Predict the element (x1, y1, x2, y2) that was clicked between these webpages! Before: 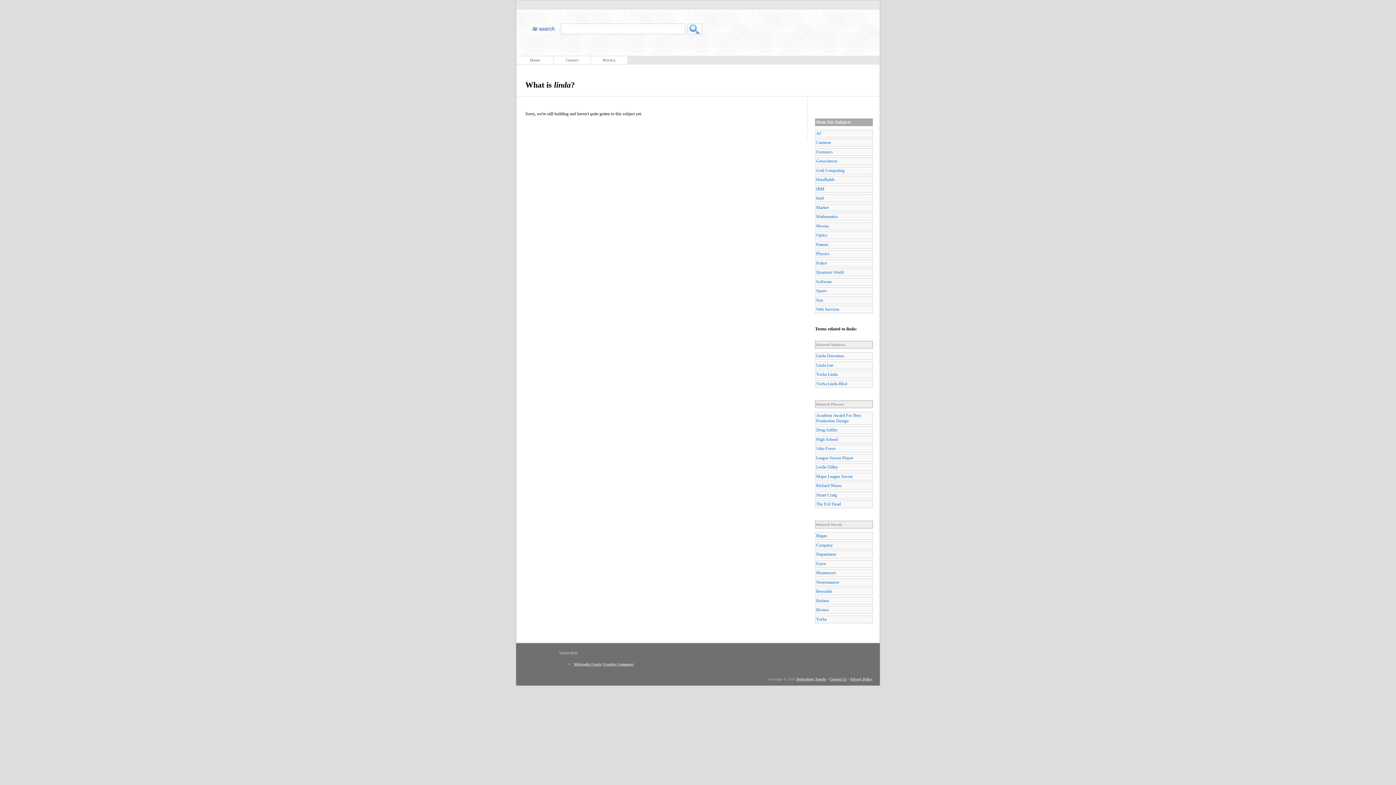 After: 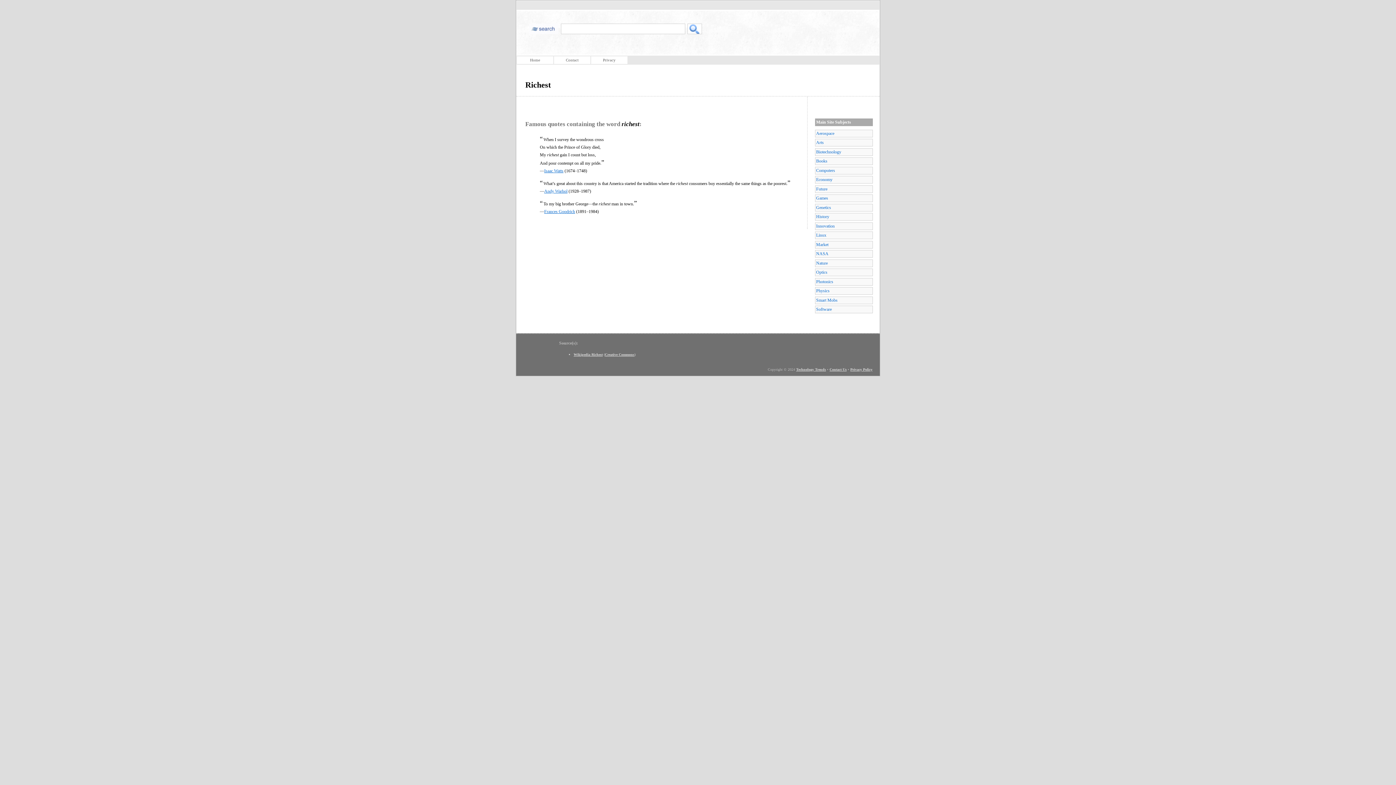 Action: bbox: (815, 597, 873, 604) label: Richest